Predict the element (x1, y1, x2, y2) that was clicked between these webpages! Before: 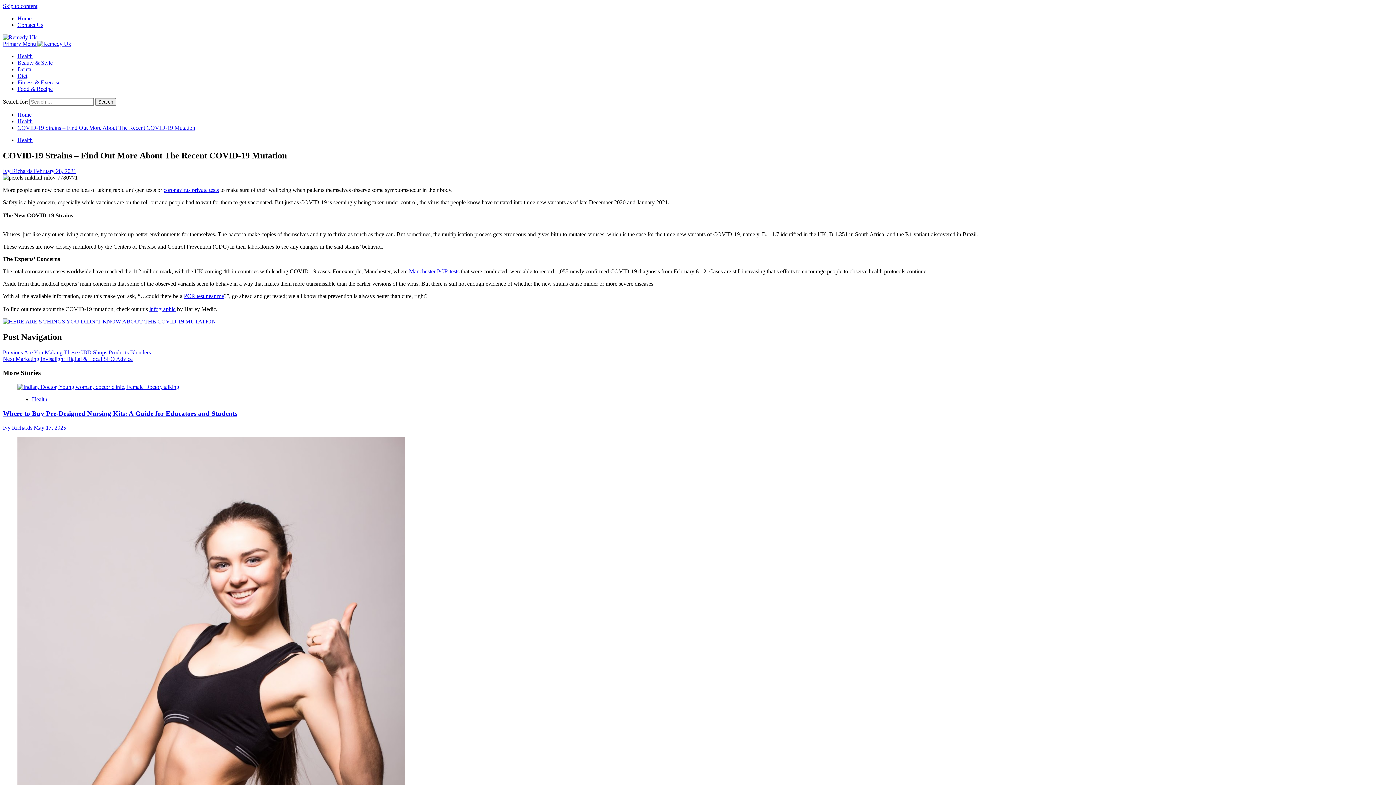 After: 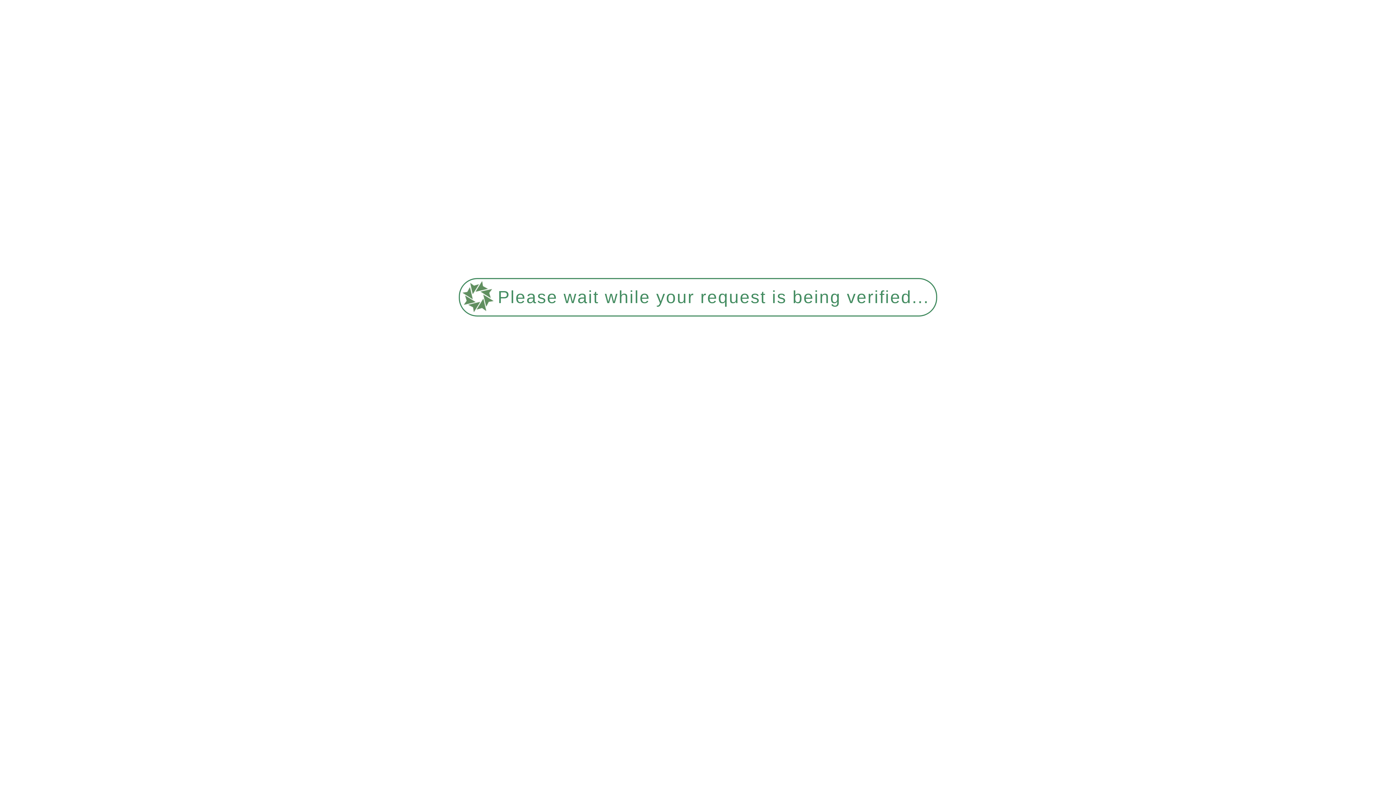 Action: label: Ivy Richards  bbox: (2, 167, 33, 174)